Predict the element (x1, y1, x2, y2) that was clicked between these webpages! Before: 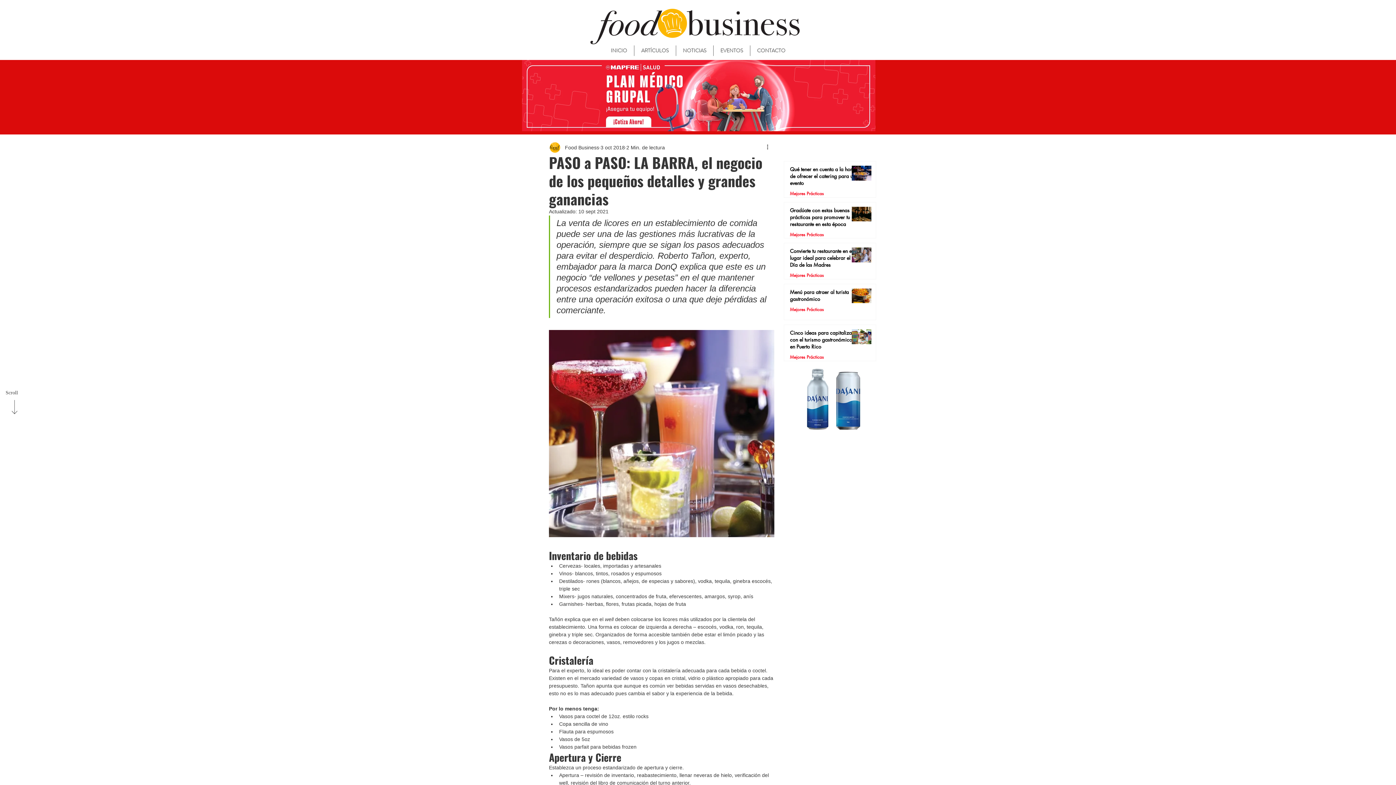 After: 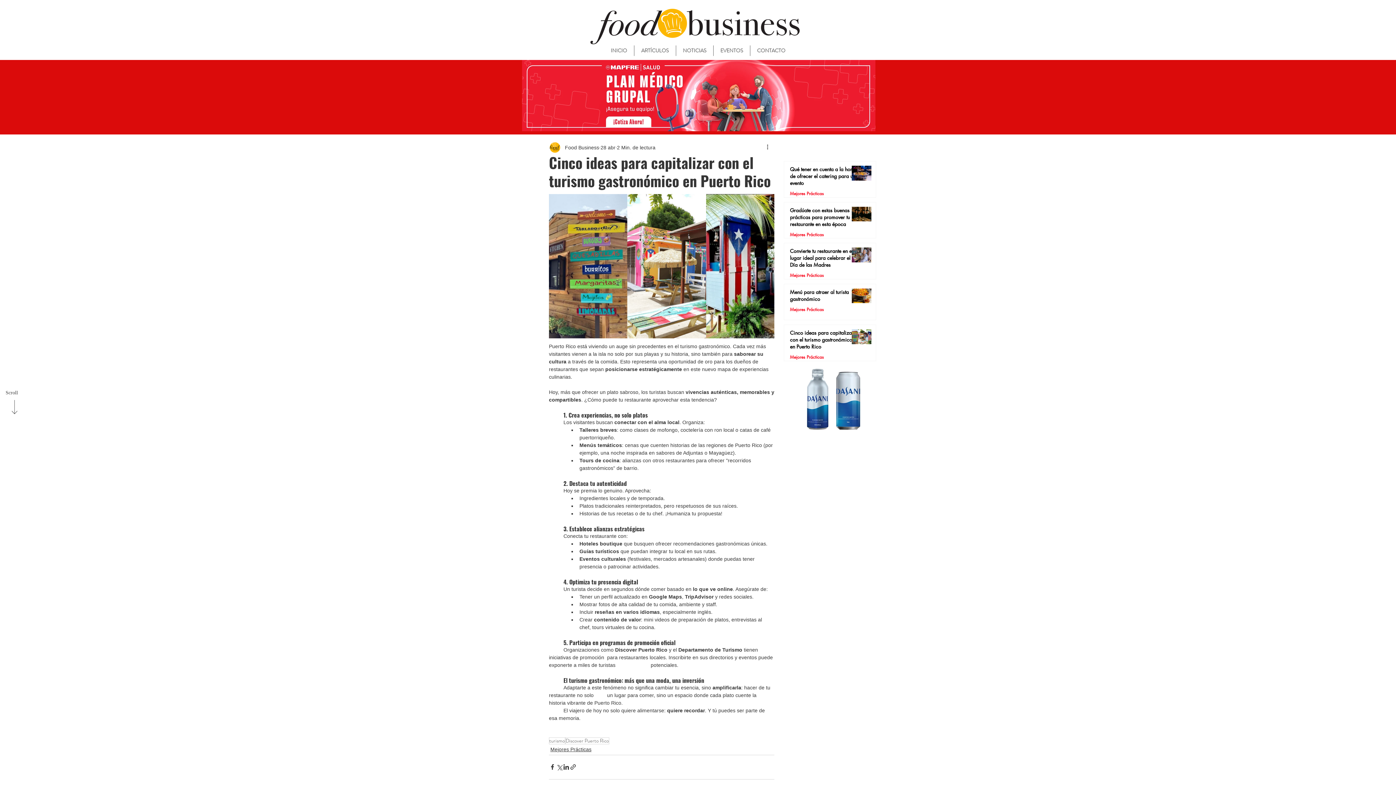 Action: bbox: (790, 329, 857, 353) label: Cinco ideas para capitalizar con el turismo gastronómico en Puerto Rico